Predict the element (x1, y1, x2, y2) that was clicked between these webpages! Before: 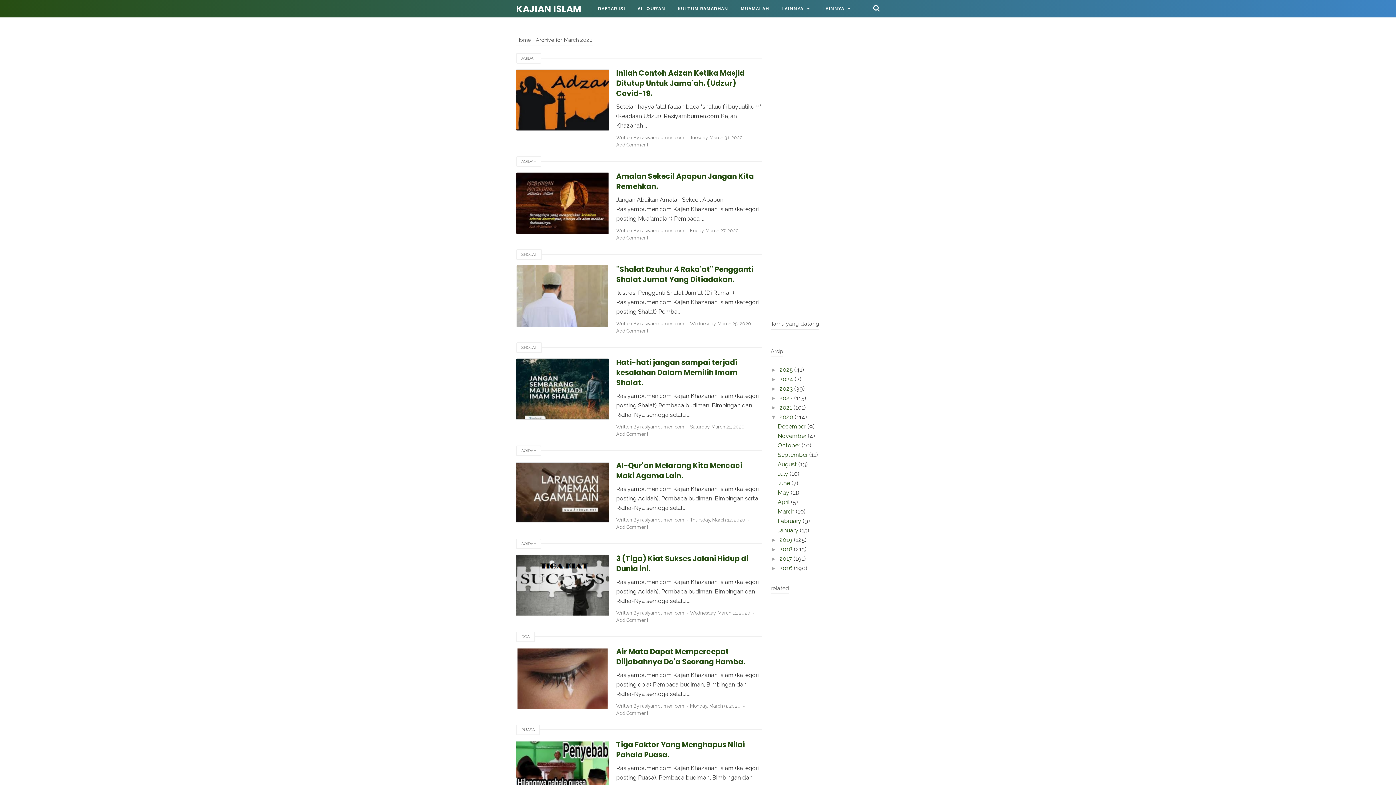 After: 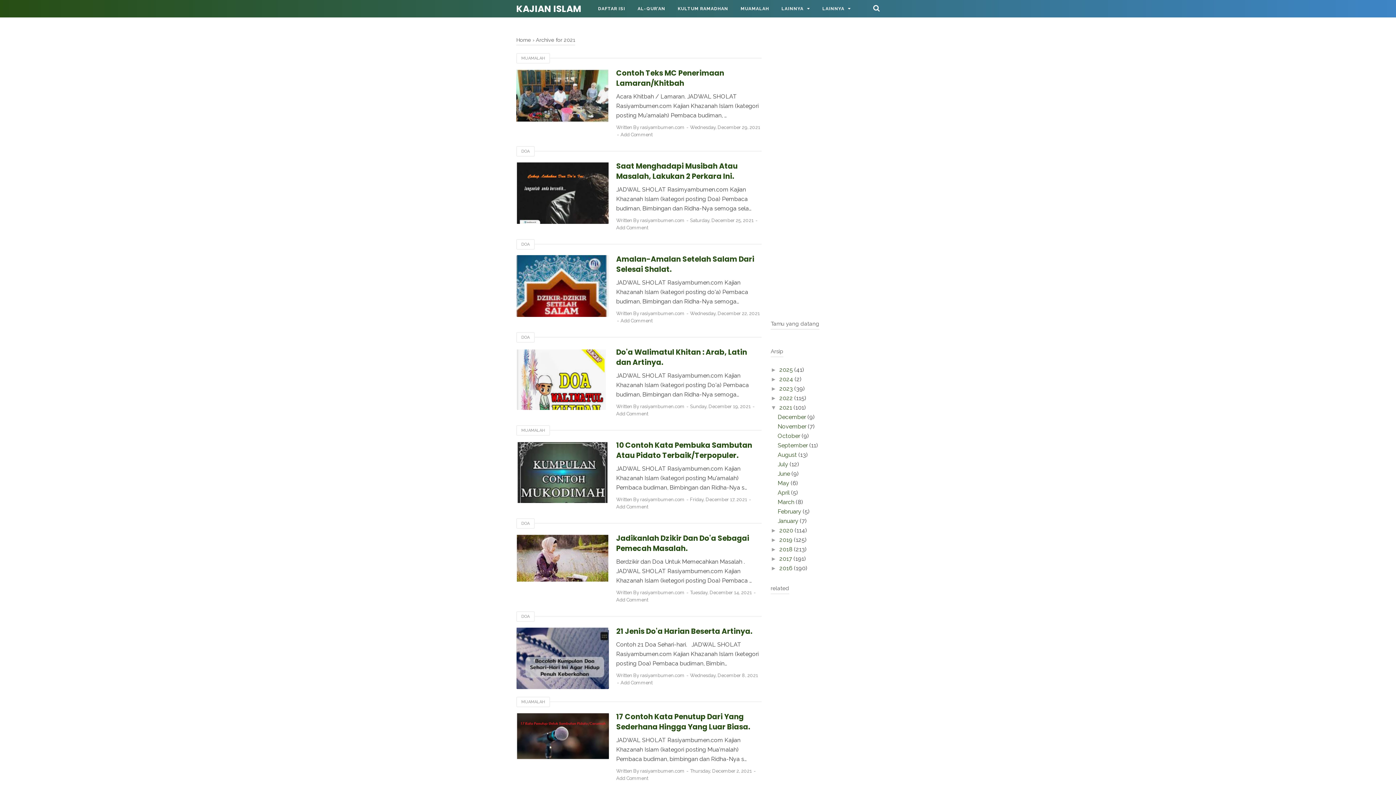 Action: label: 2021  bbox: (779, 404, 793, 411)